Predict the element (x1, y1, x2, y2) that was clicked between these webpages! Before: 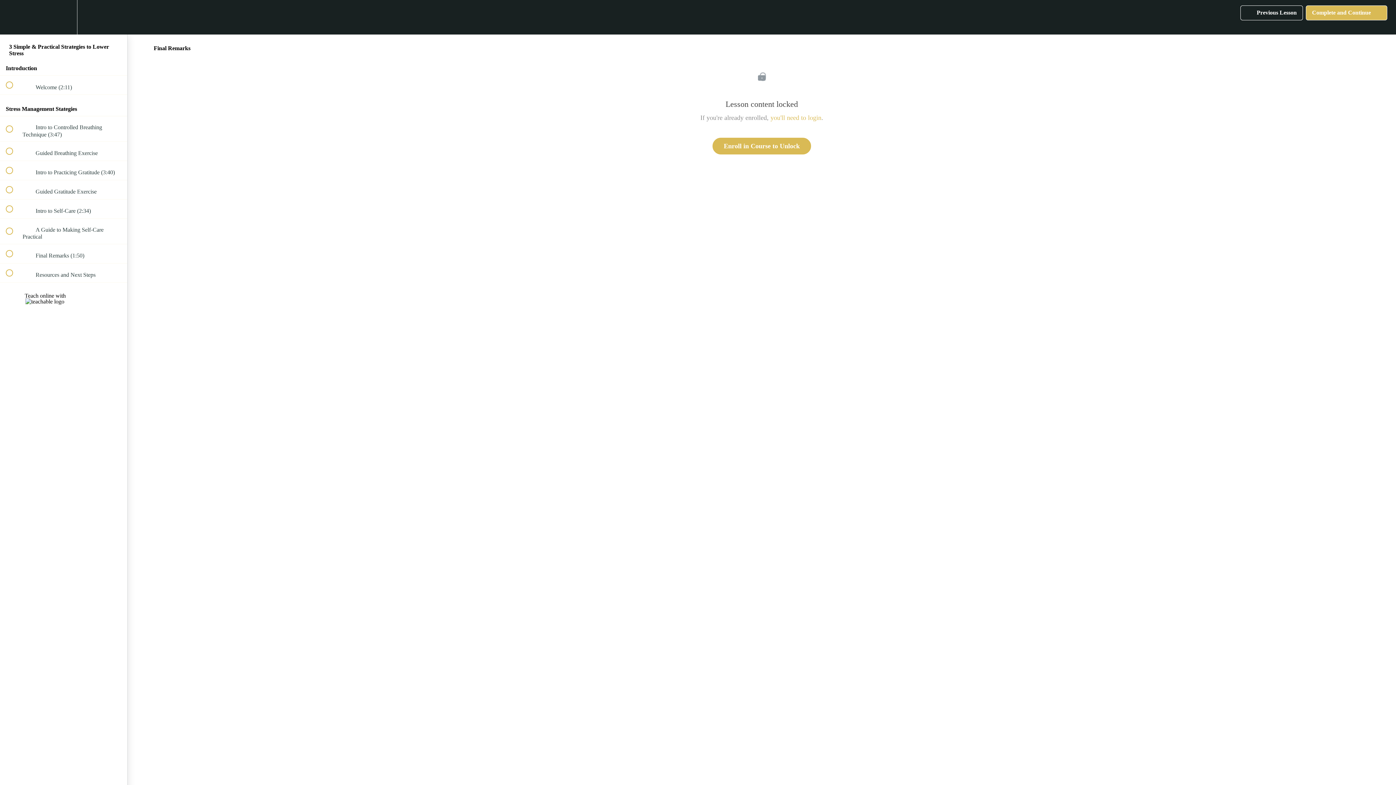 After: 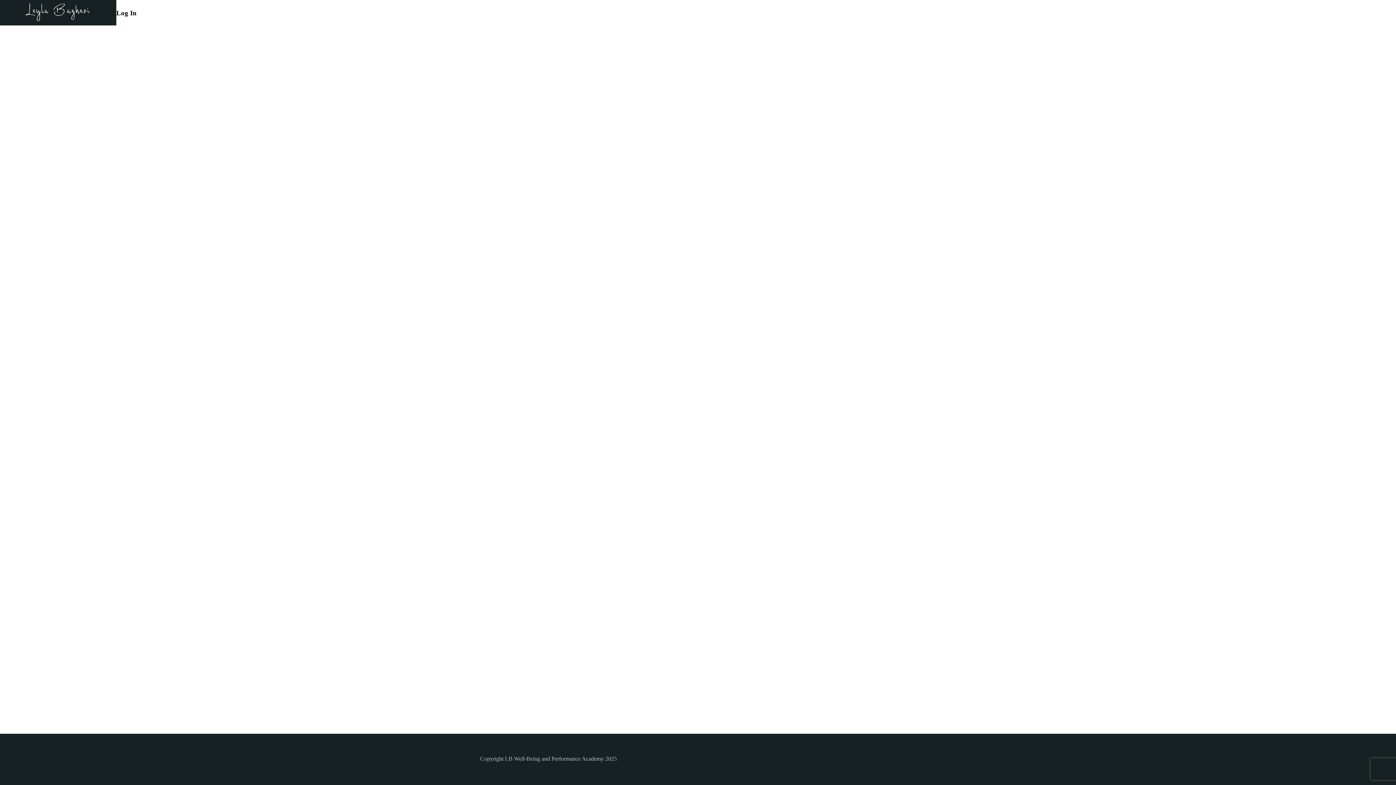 Action: bbox: (770, 114, 821, 121) label: you'll need to login